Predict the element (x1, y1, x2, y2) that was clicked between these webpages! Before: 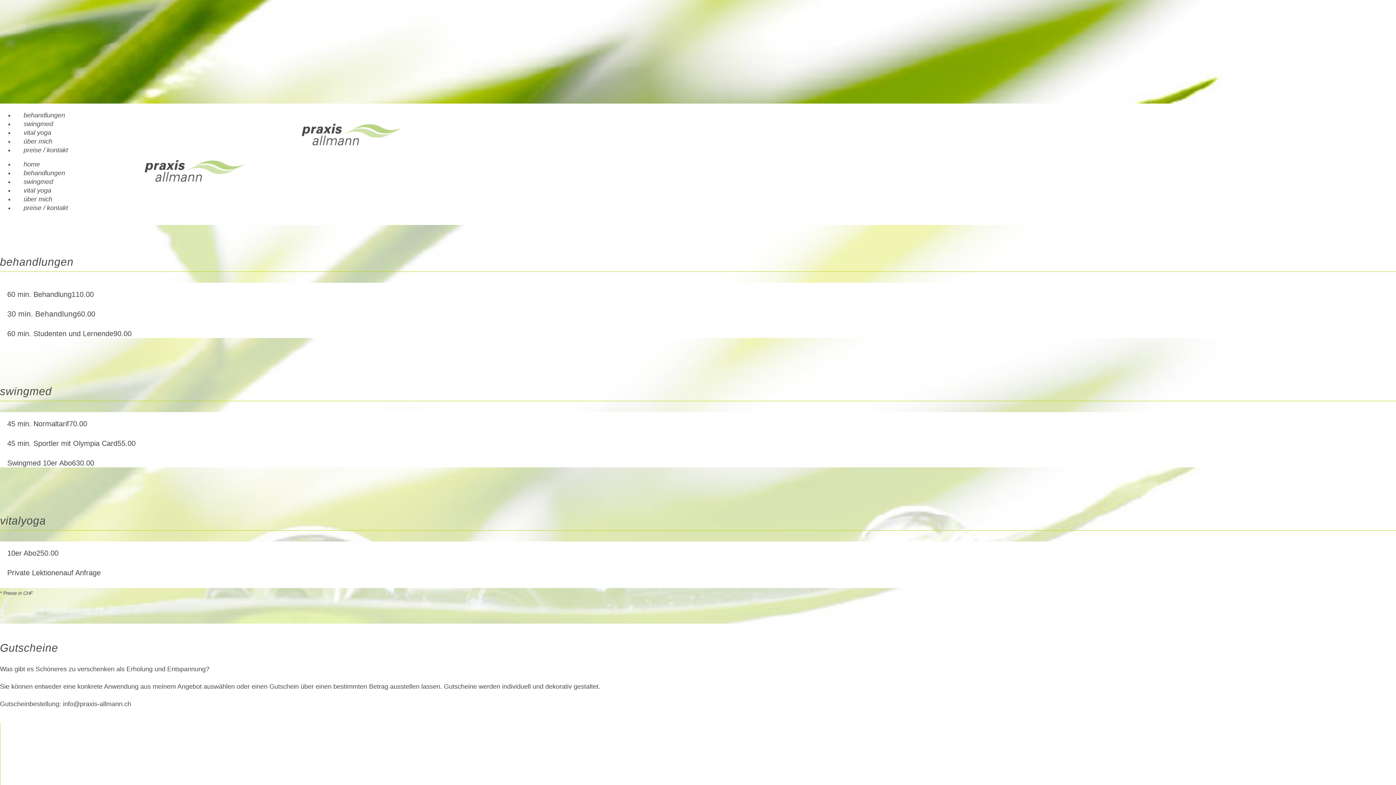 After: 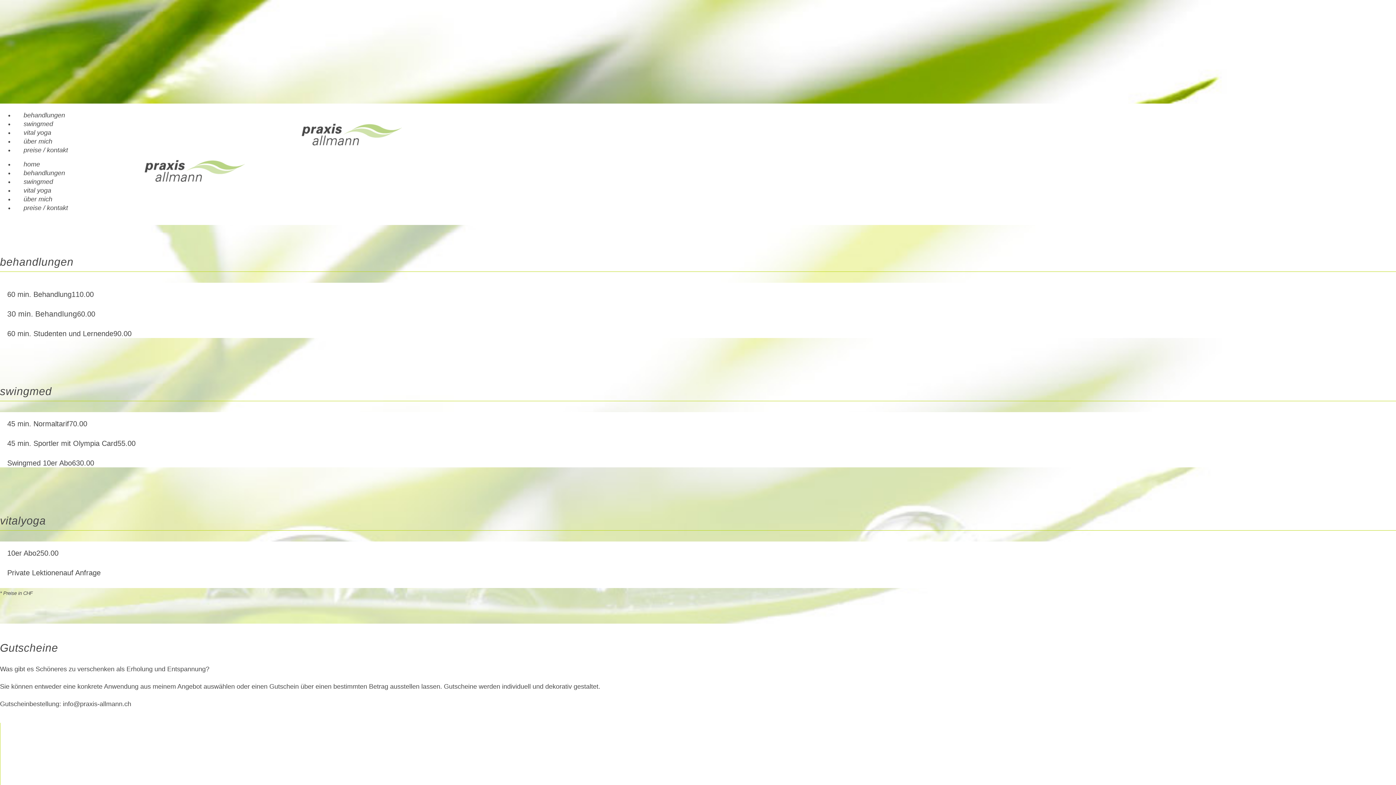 Action: label: preise / kontakt bbox: (14, 198, 77, 214)